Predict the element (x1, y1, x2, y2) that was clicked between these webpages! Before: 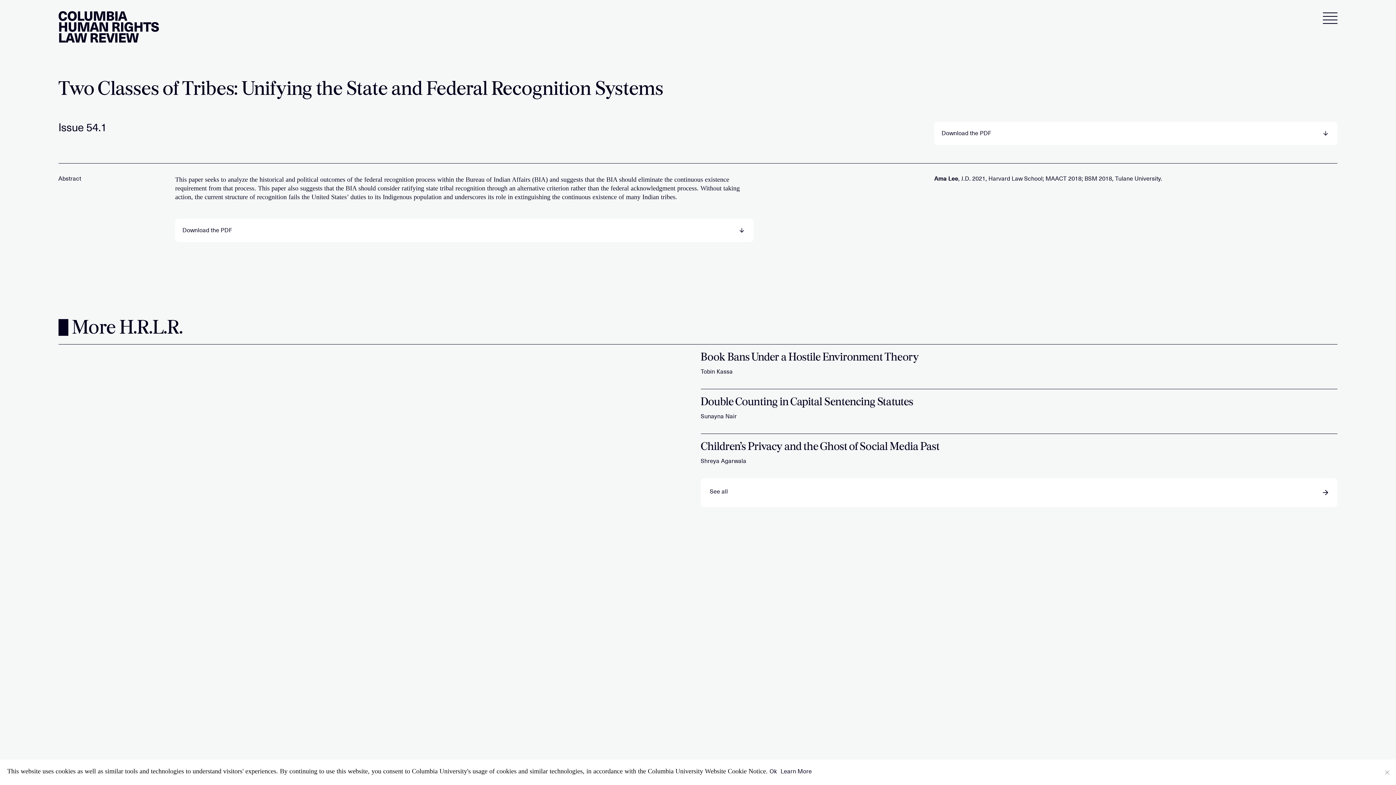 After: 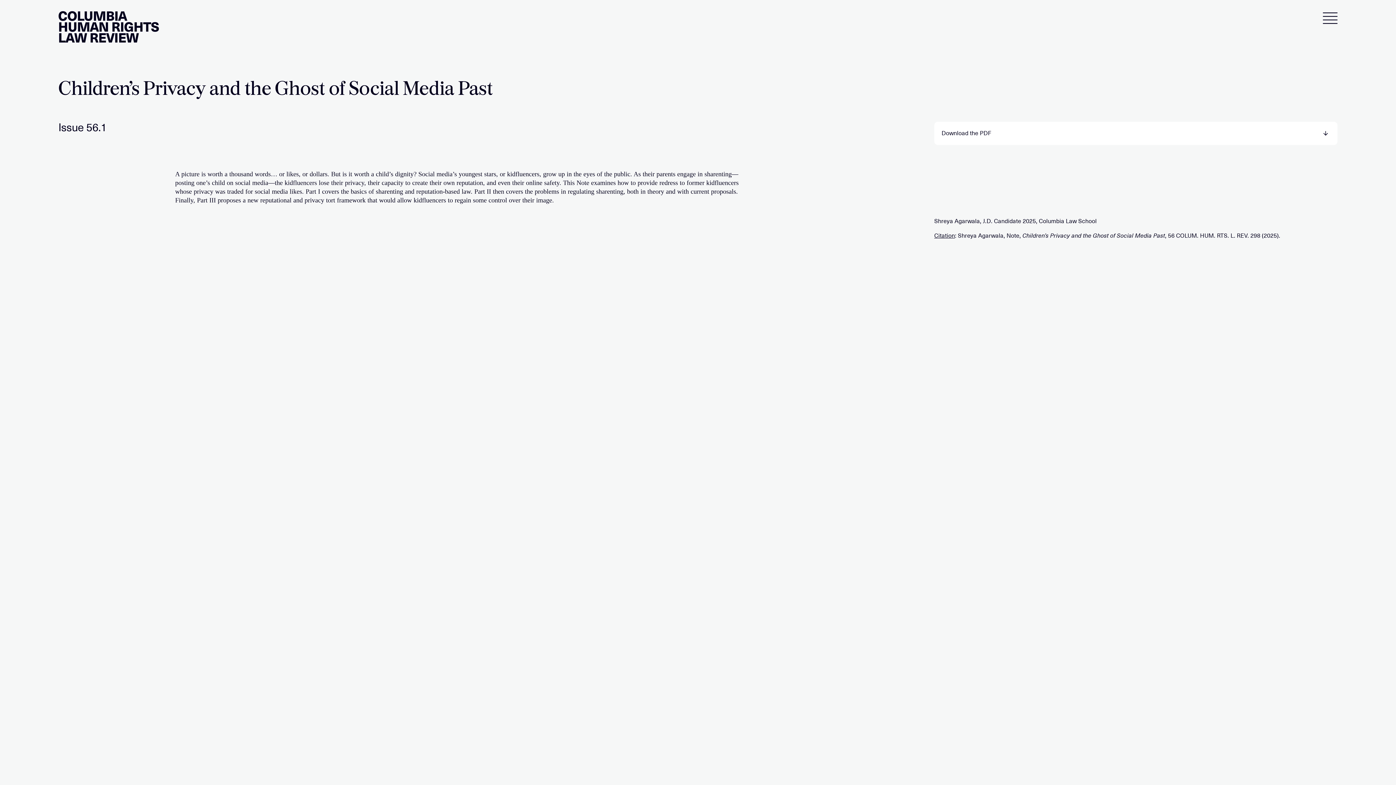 Action: bbox: (700, 441, 939, 453) label: Children’s Privacy and the Ghost of Social Media Past